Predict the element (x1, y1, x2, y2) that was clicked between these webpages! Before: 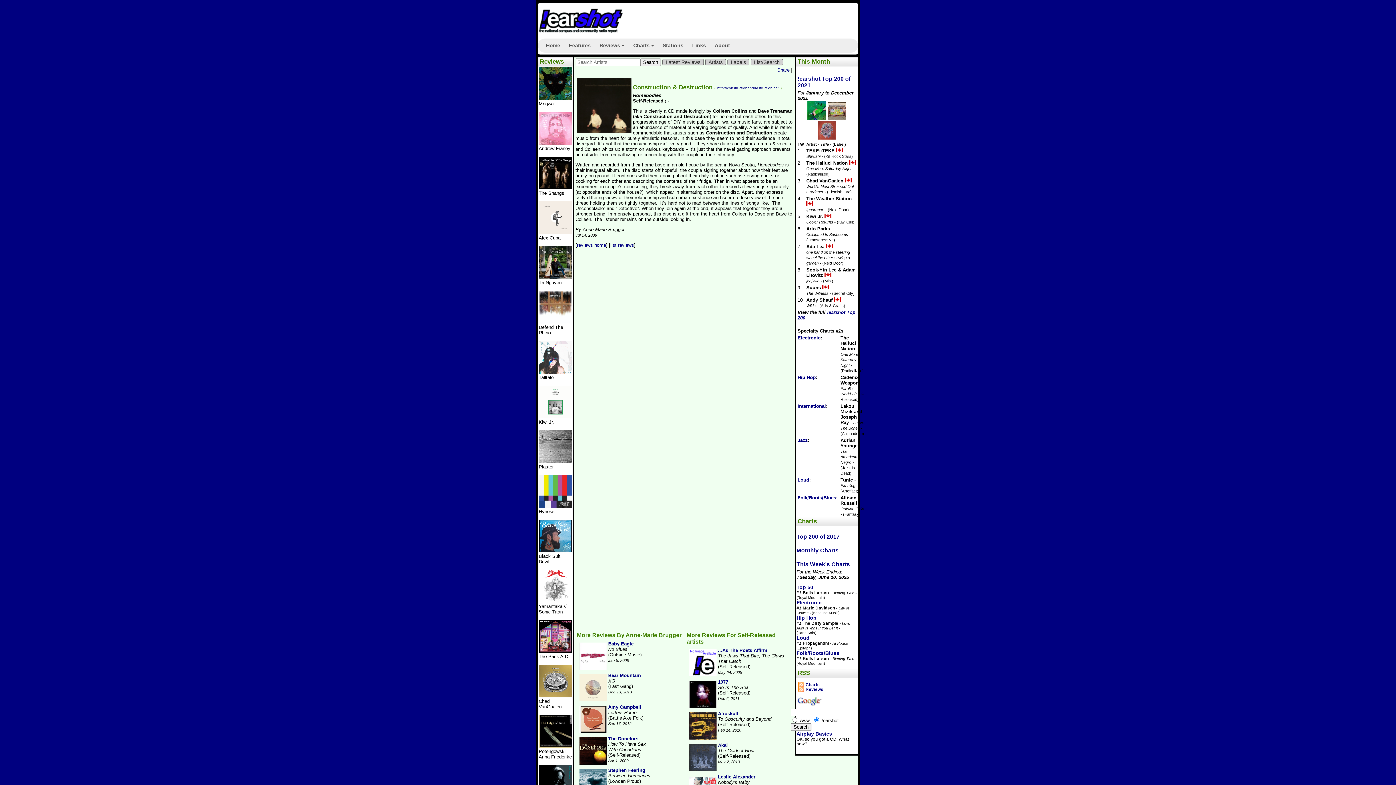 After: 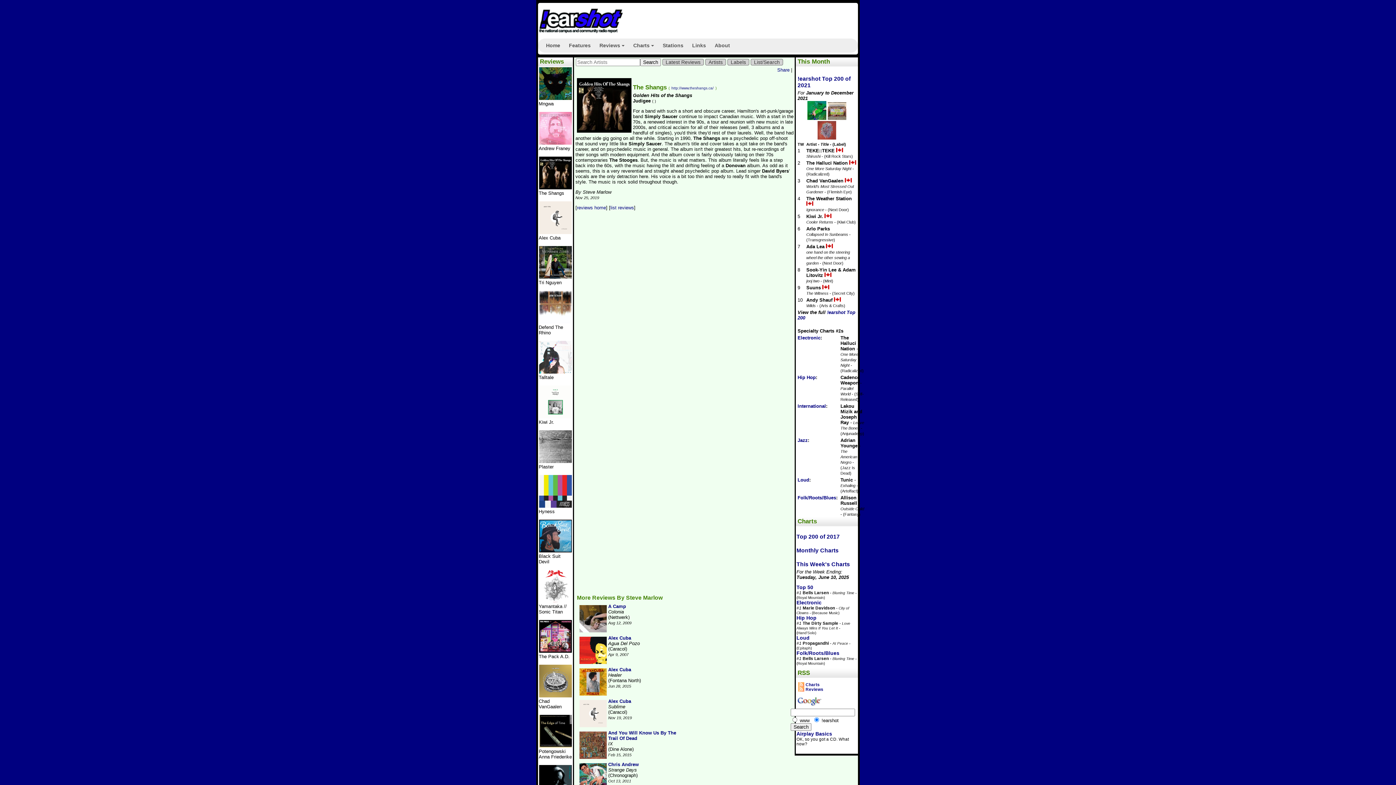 Action: bbox: (538, 184, 572, 190)